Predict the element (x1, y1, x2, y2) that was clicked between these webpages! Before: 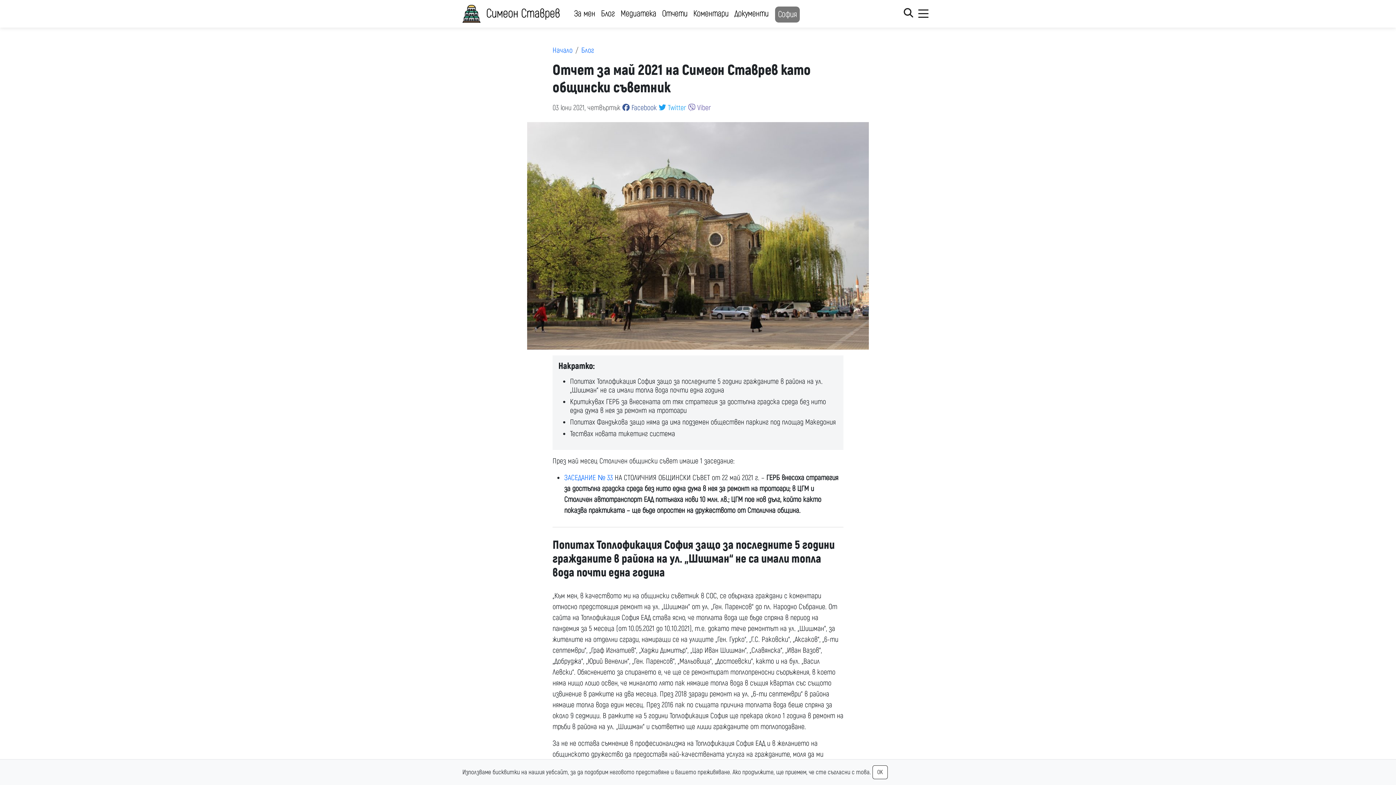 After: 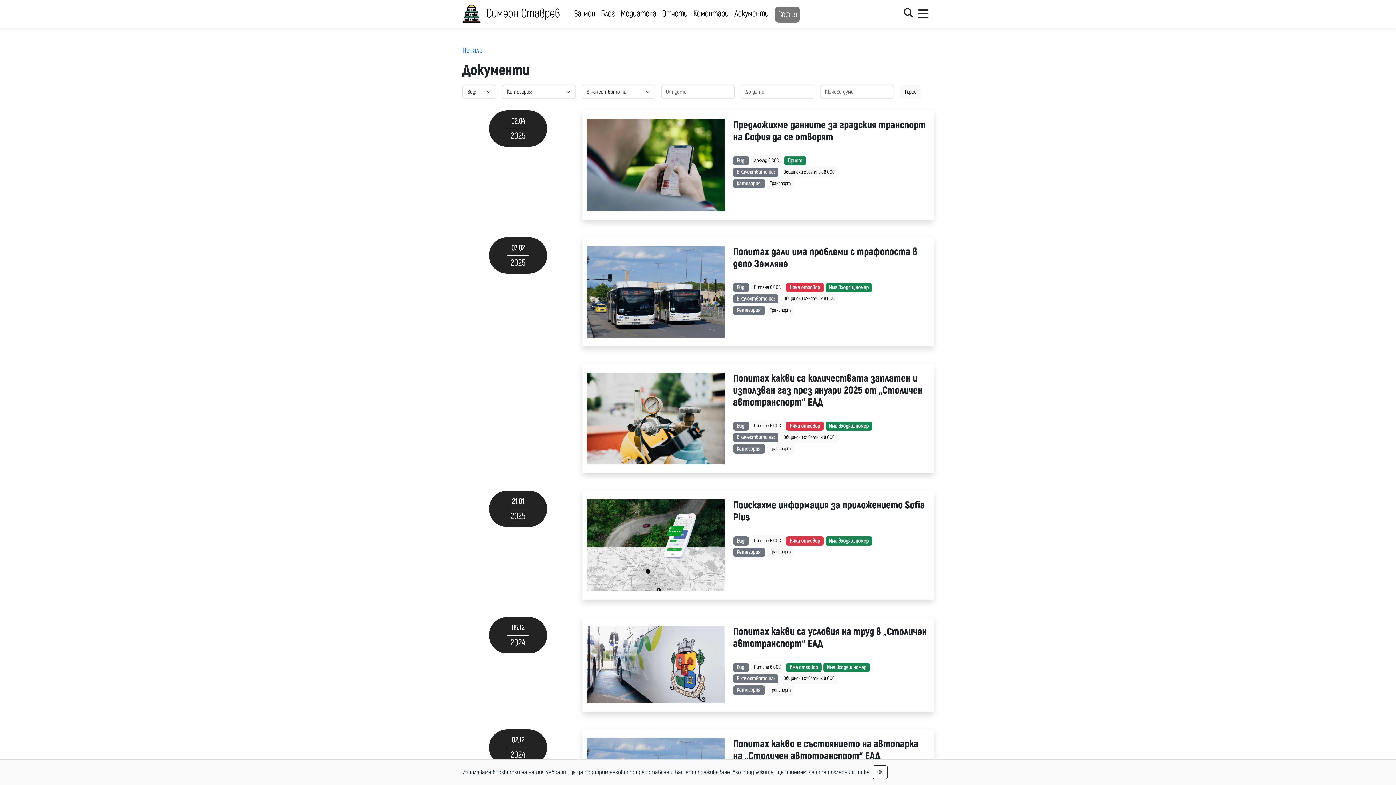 Action: label: Документи bbox: (731, 4, 771, 22)